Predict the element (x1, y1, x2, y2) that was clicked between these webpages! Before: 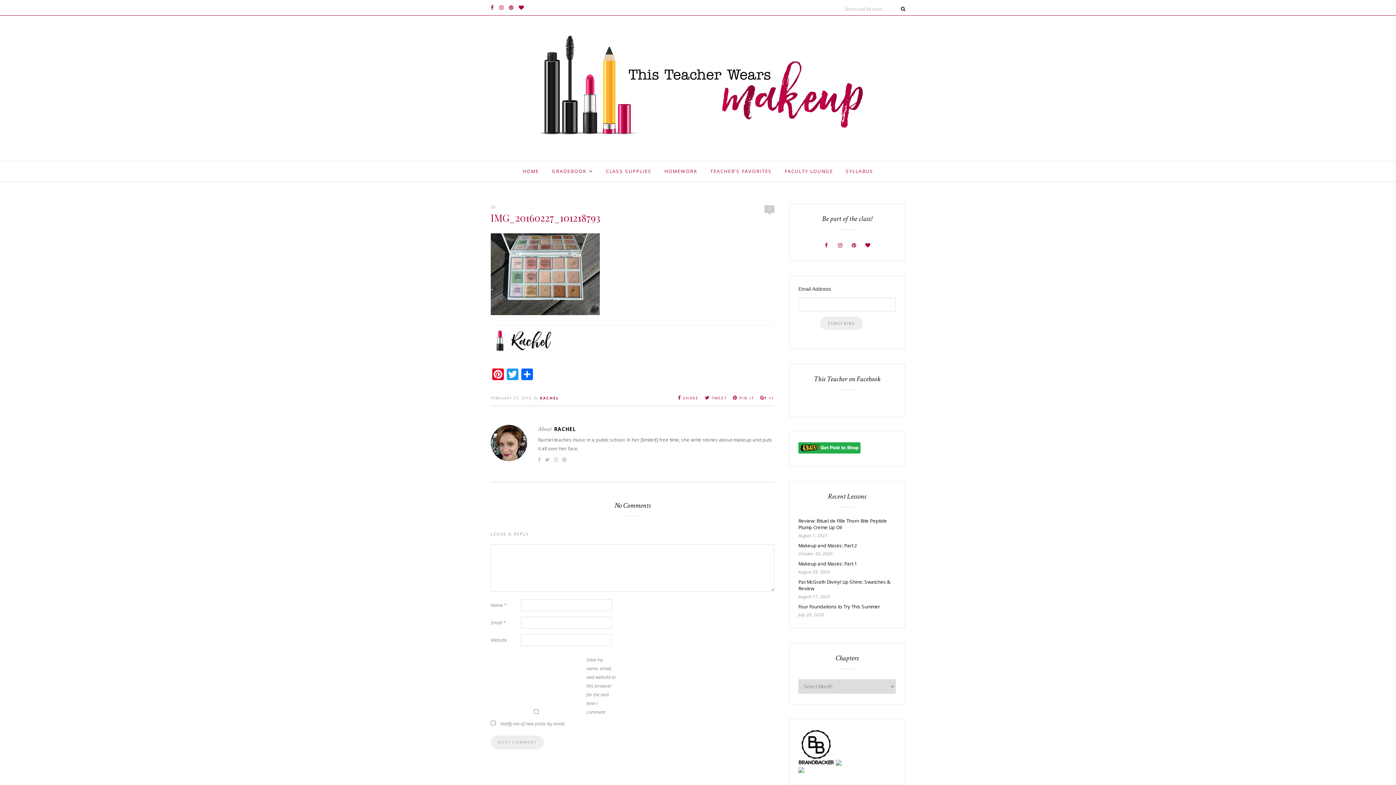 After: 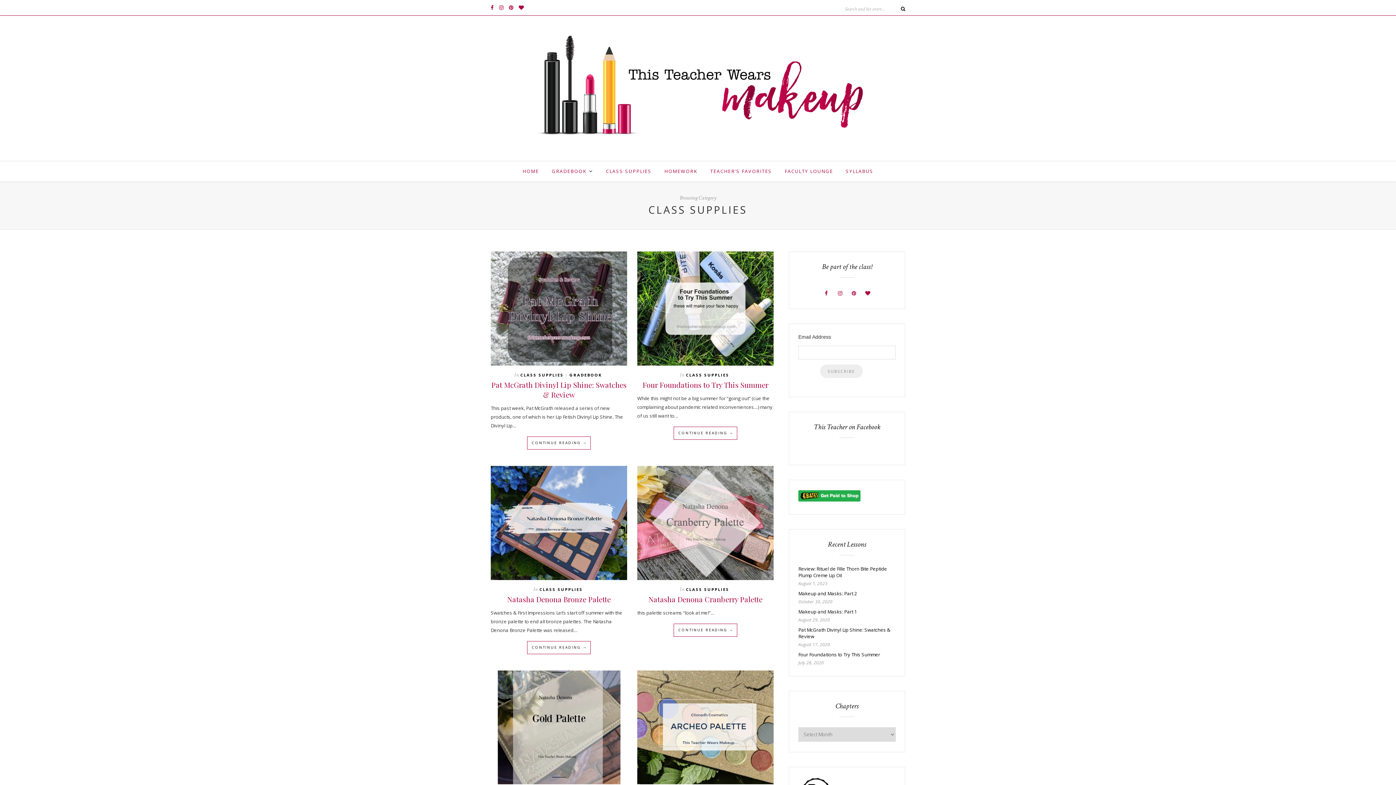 Action: bbox: (606, 161, 651, 181) label: CLASS SUPPLIES